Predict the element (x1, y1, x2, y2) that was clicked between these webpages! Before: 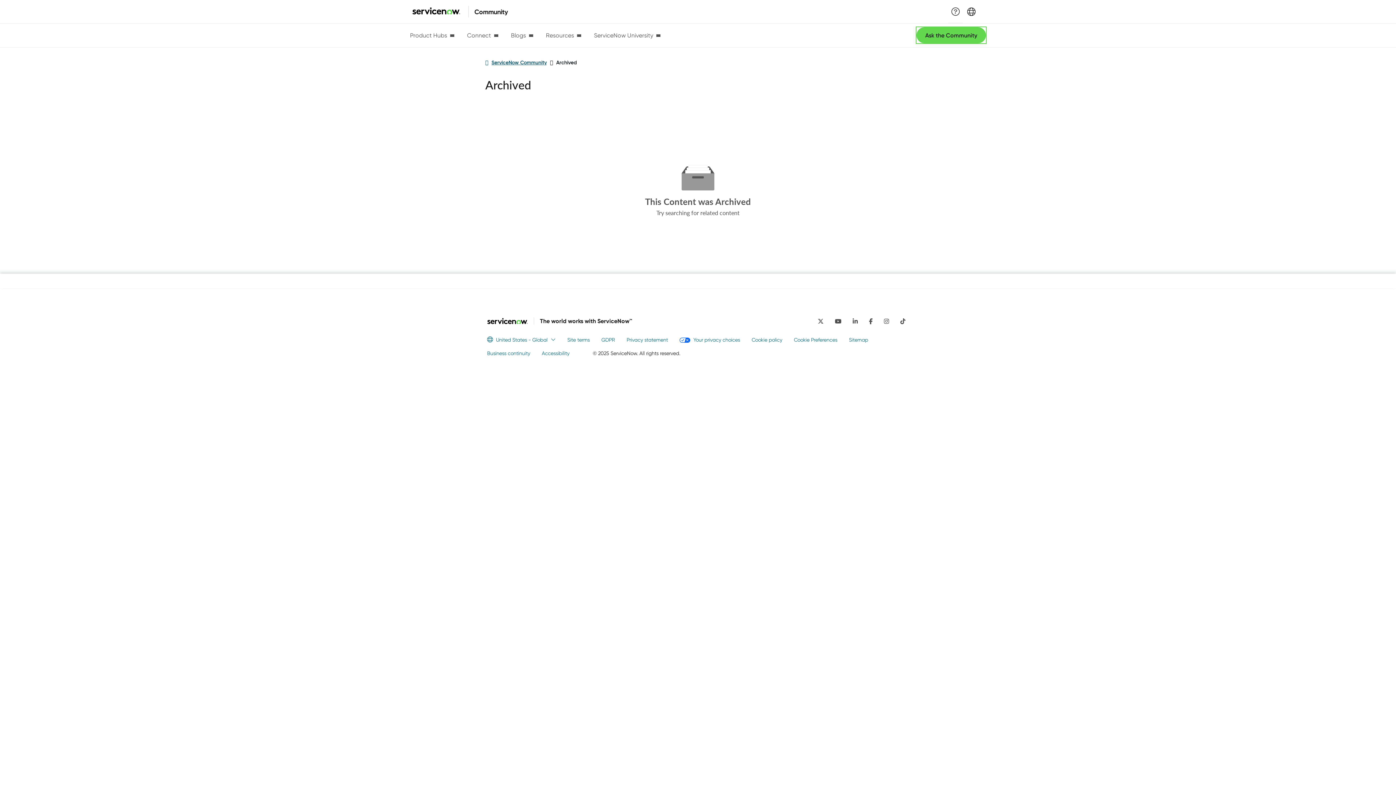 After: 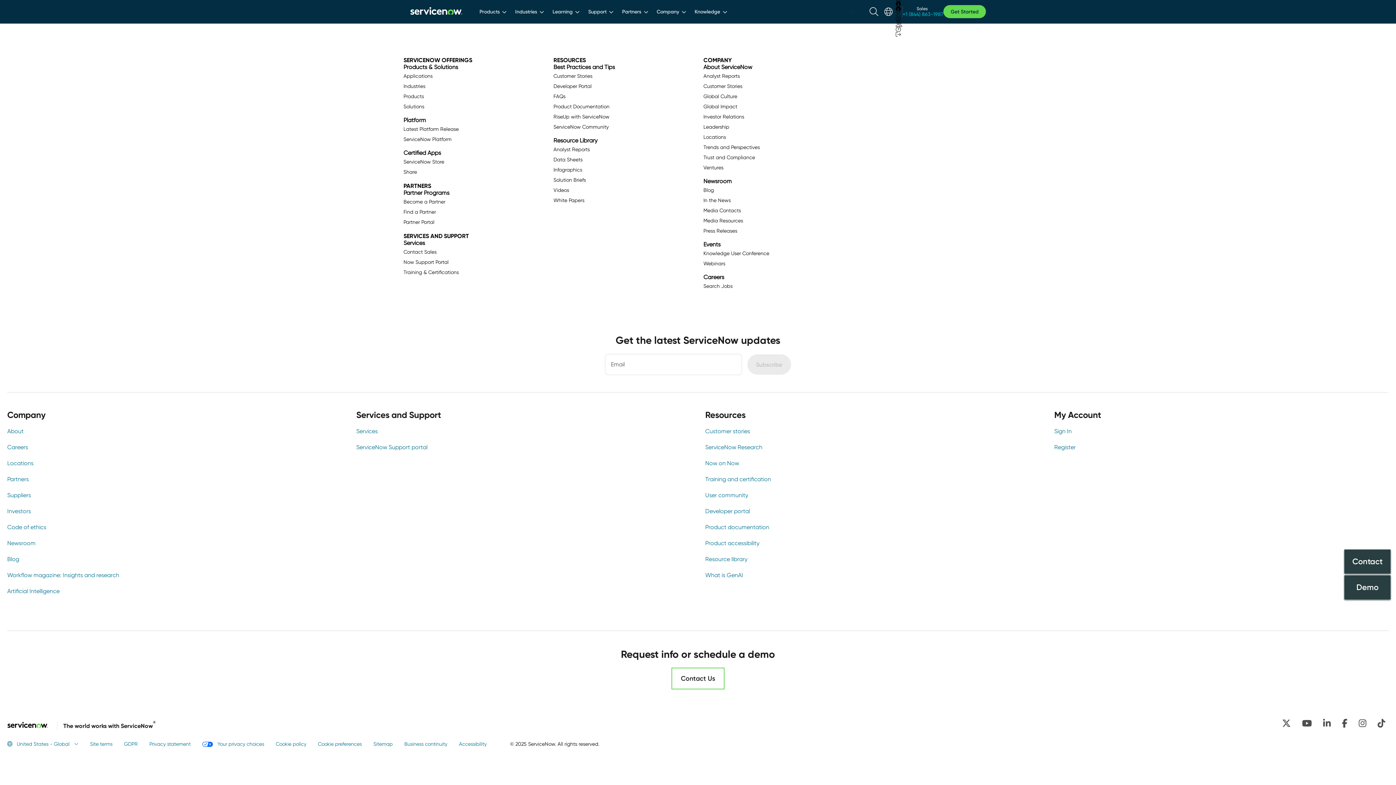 Action: bbox: (849, 336, 868, 344) label: Sitemap